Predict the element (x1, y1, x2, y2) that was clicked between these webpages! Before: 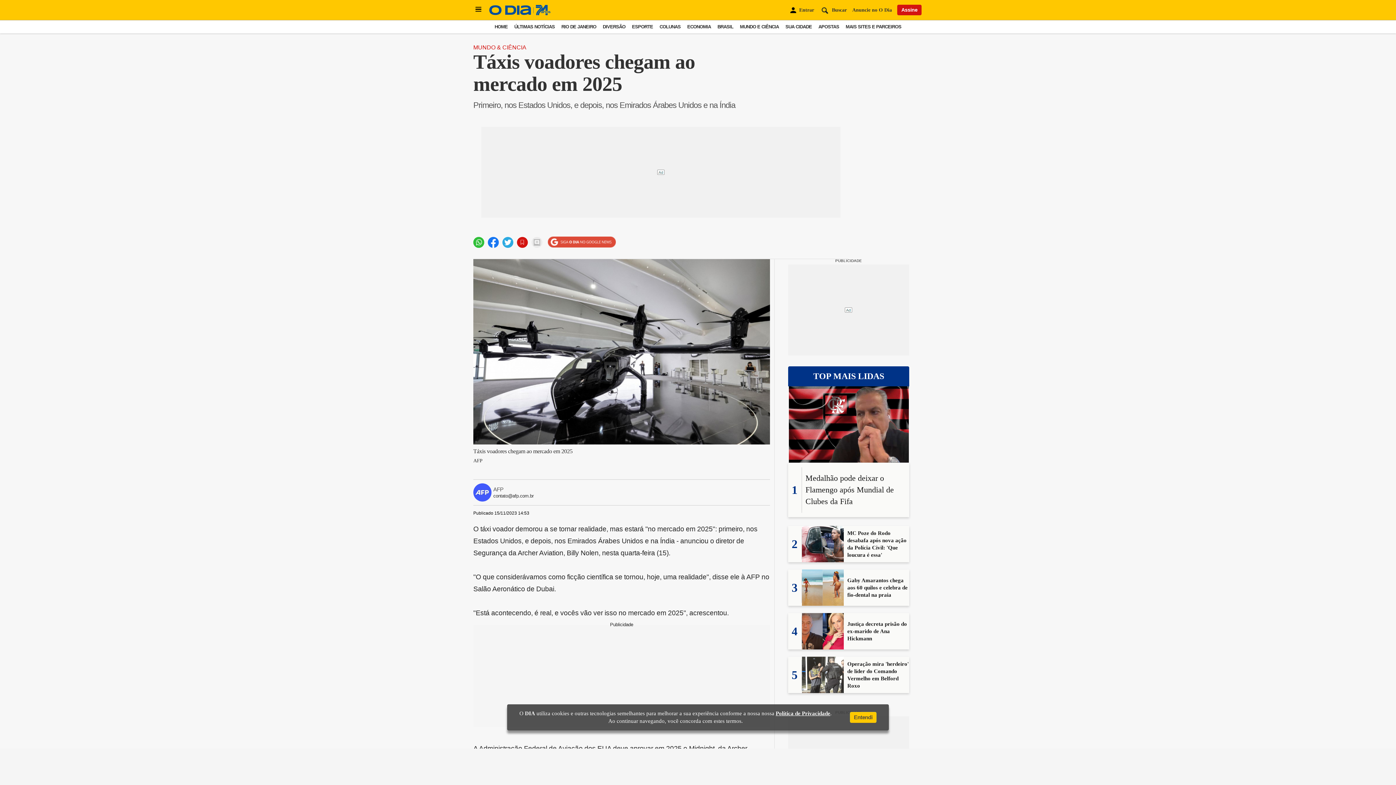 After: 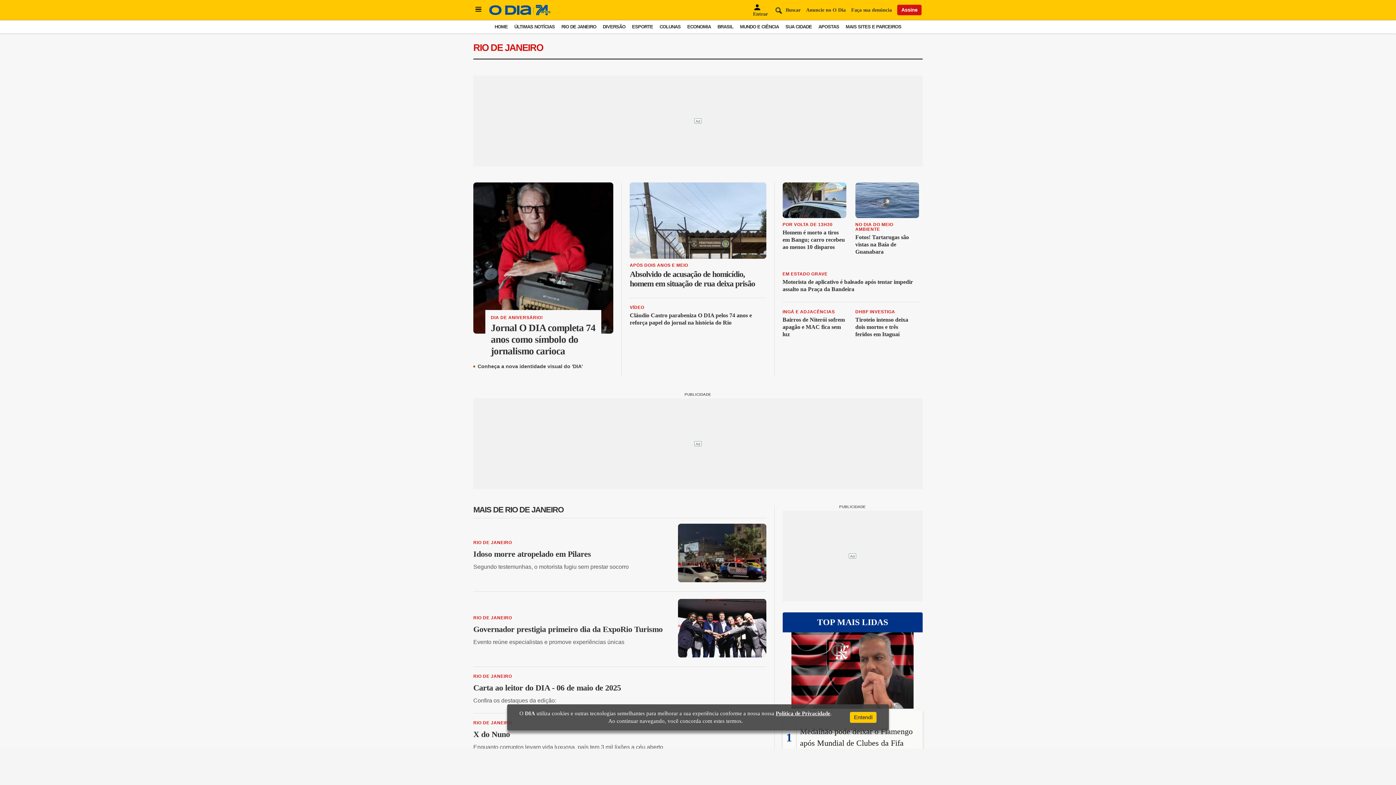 Action: bbox: (561, 24, 596, 29) label: RIO DE JANEIRO